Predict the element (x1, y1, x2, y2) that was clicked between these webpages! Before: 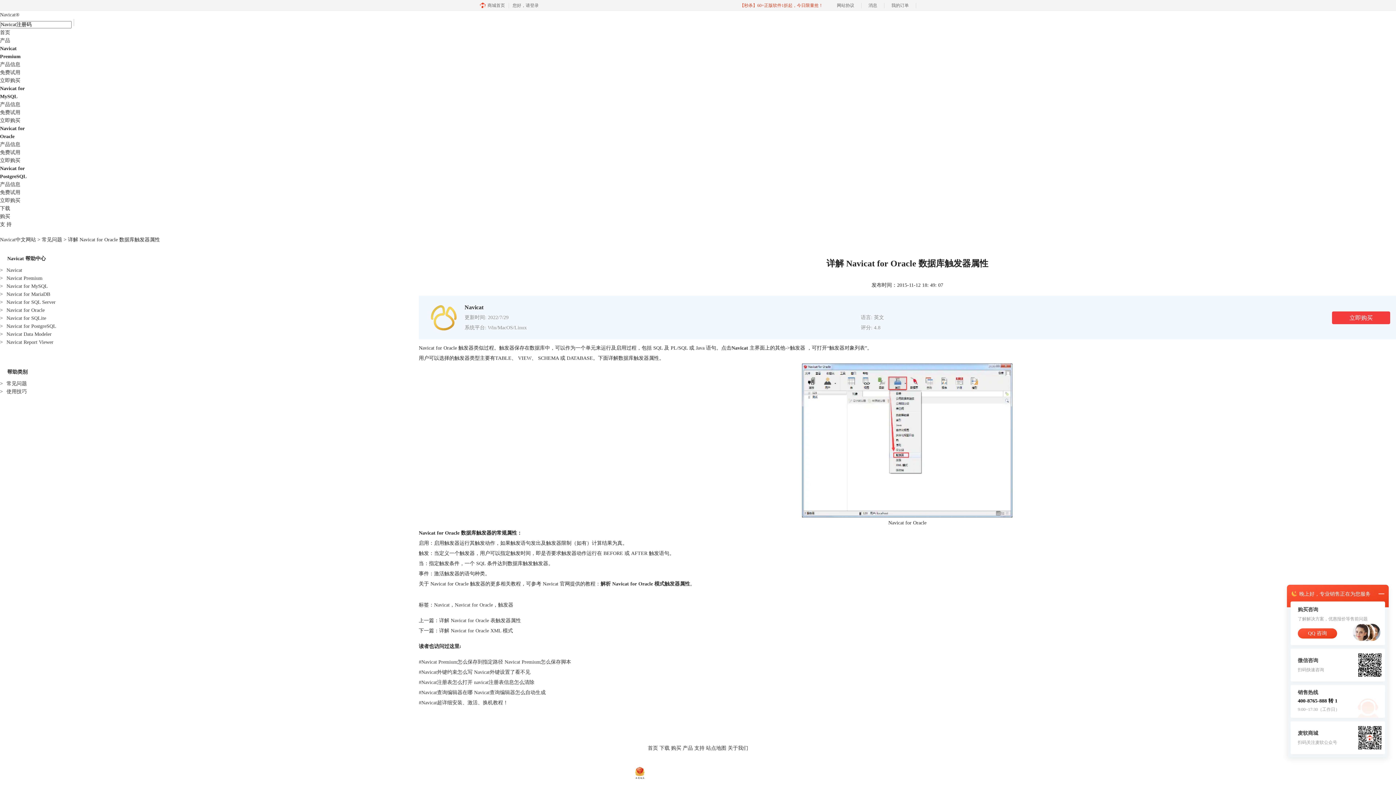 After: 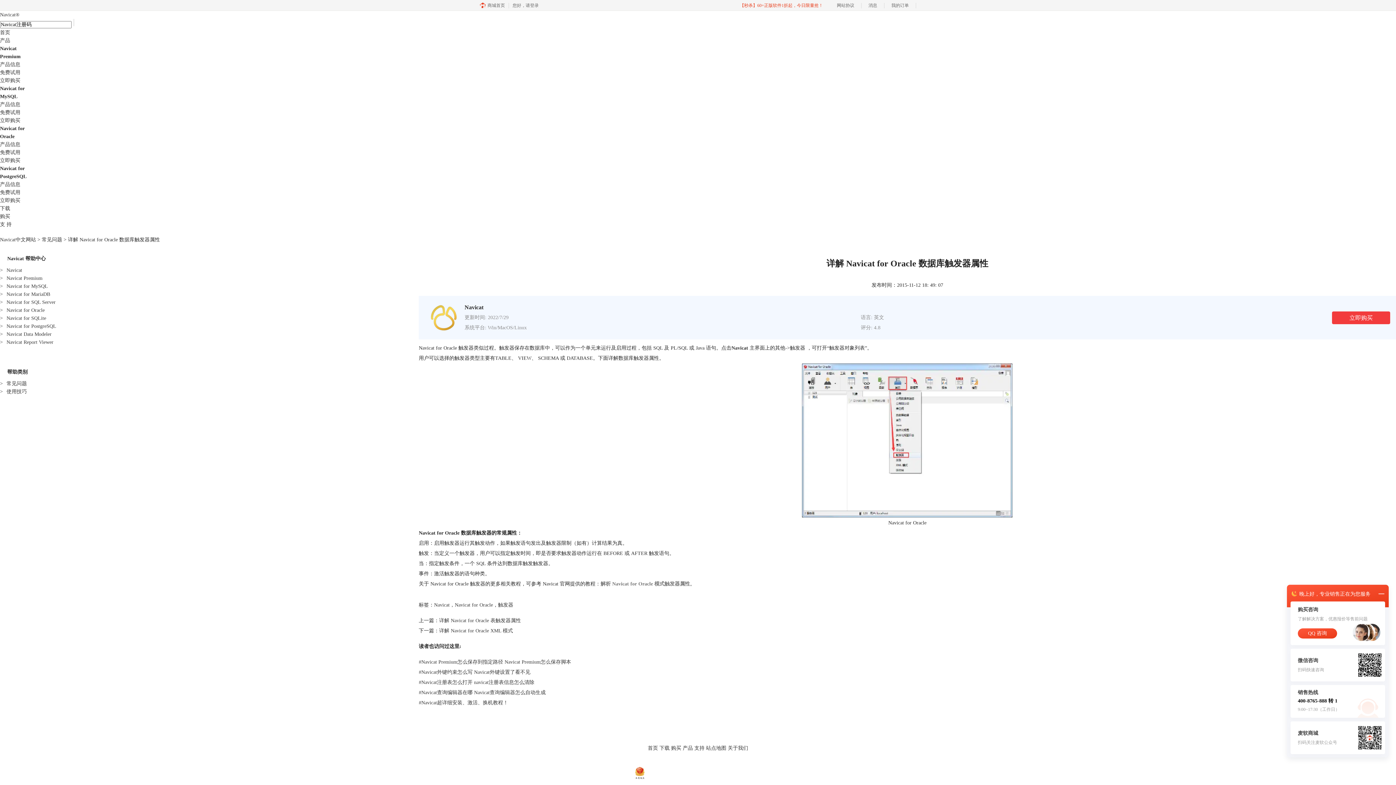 Action: bbox: (600, 581, 690, 586) label: 解析 Navicat for Oracle 模式触发器属性